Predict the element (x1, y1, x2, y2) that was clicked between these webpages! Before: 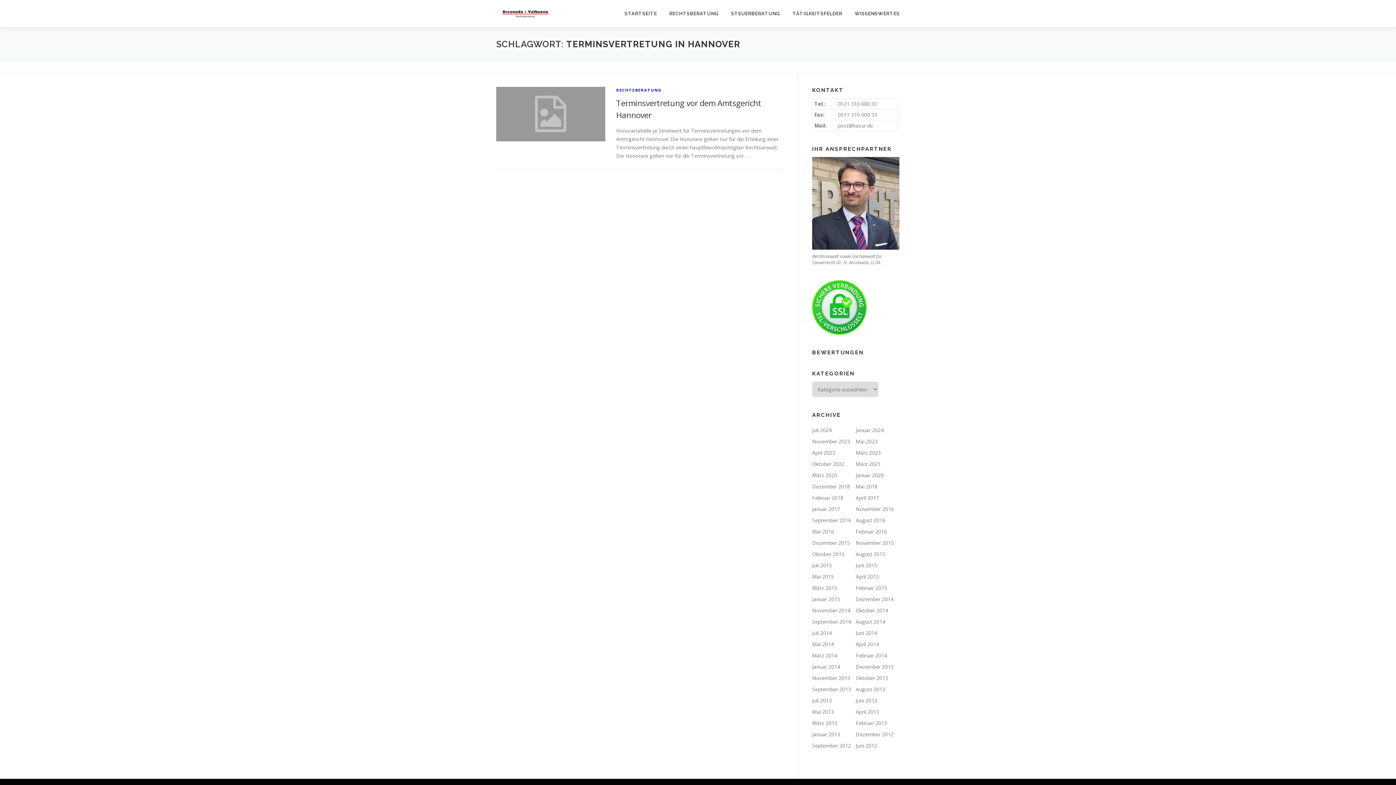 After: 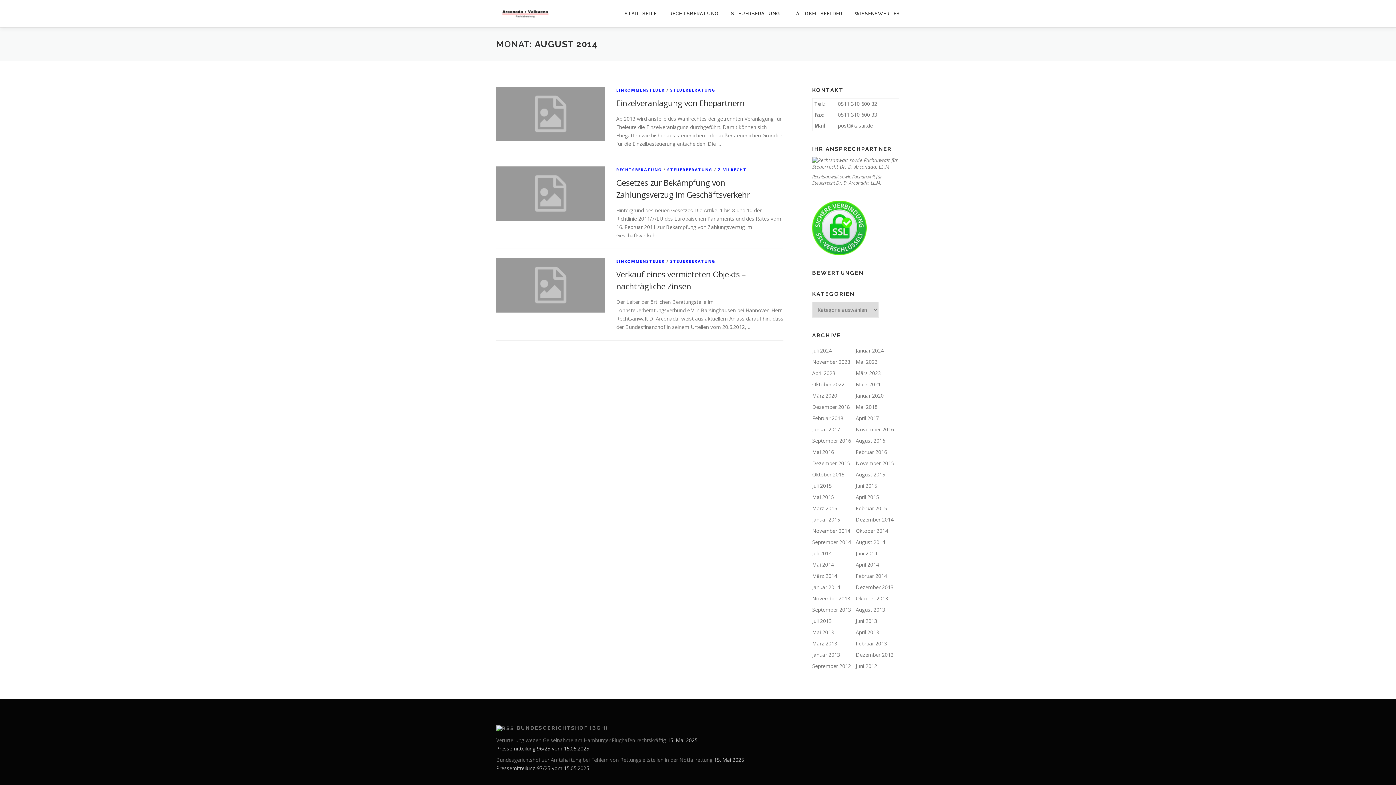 Action: bbox: (856, 618, 885, 625) label: August 2014